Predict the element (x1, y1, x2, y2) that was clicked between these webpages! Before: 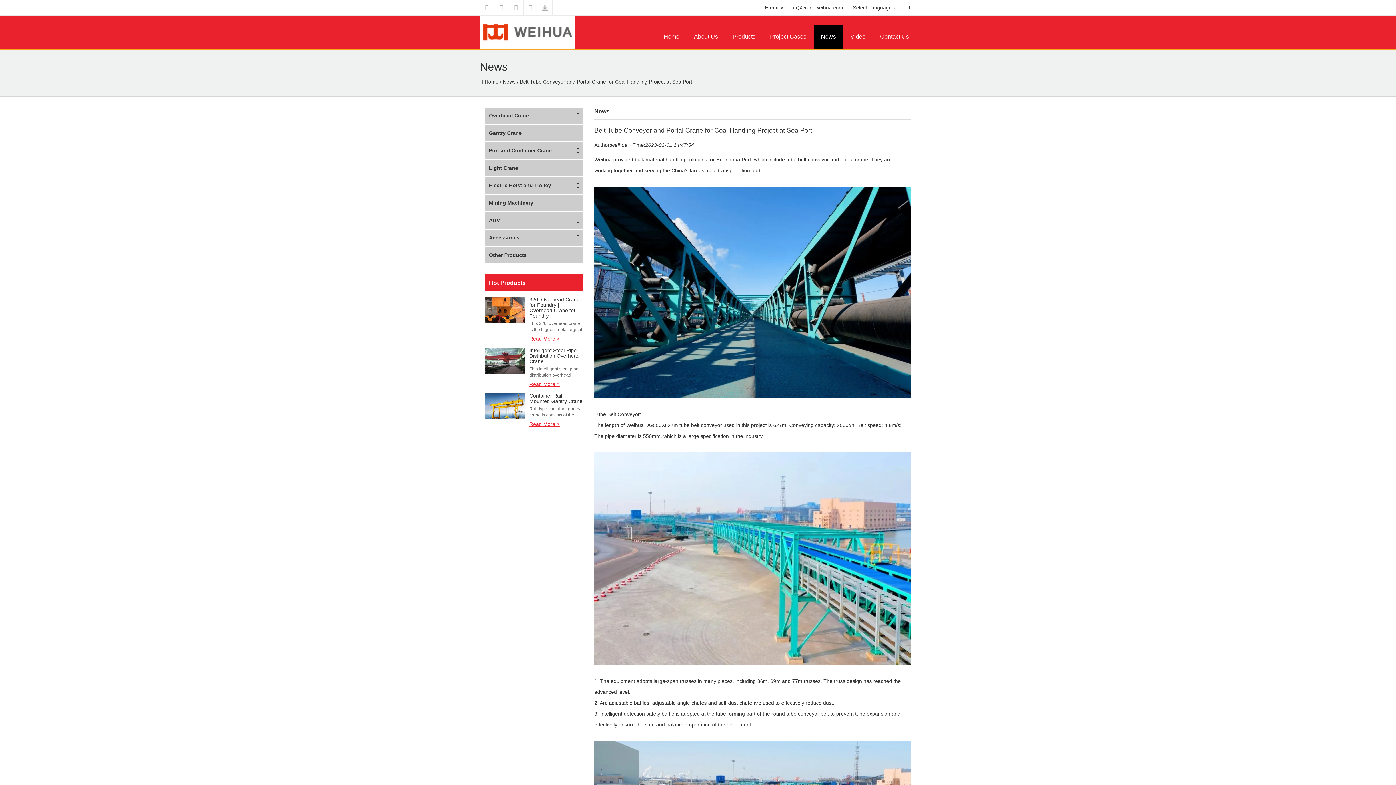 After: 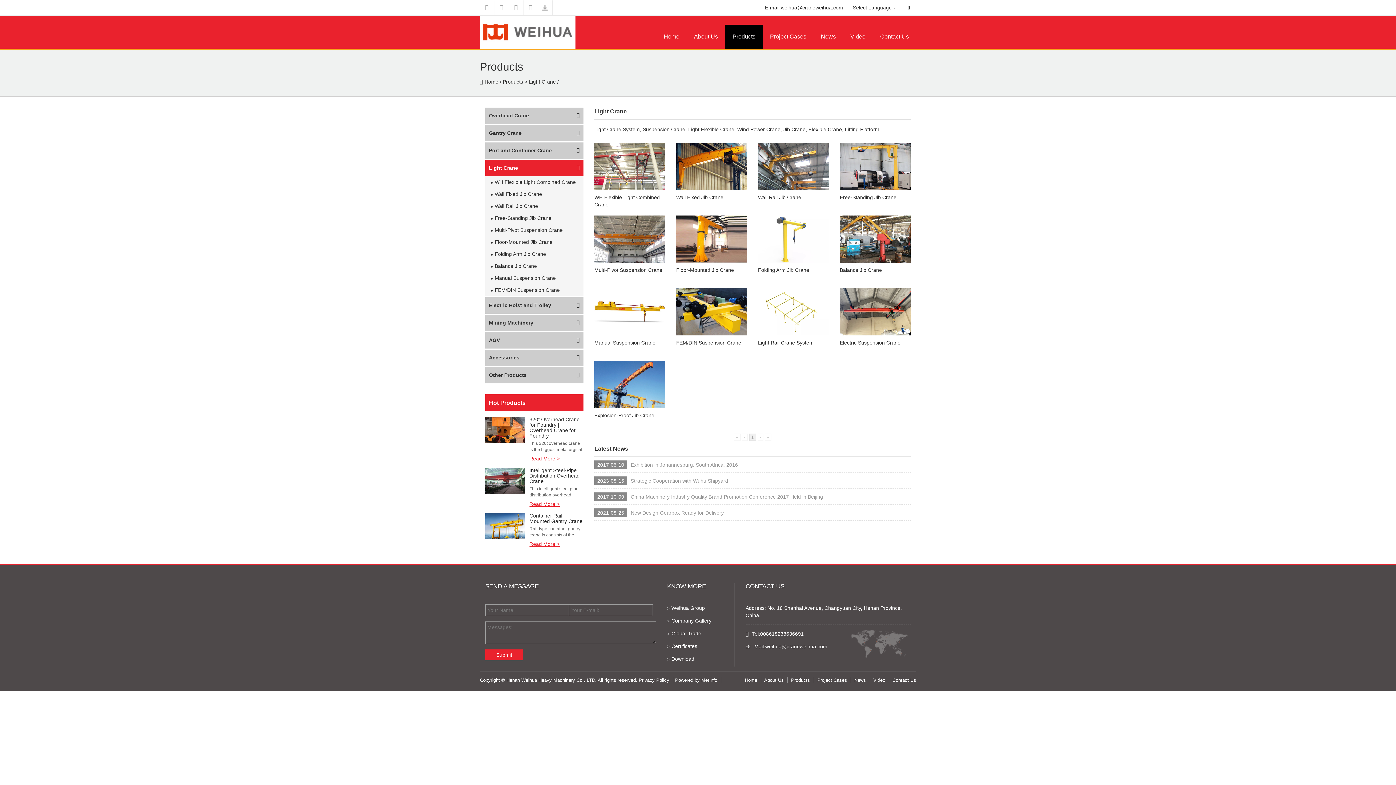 Action: bbox: (489, 165, 583, 170) label: Light Crane